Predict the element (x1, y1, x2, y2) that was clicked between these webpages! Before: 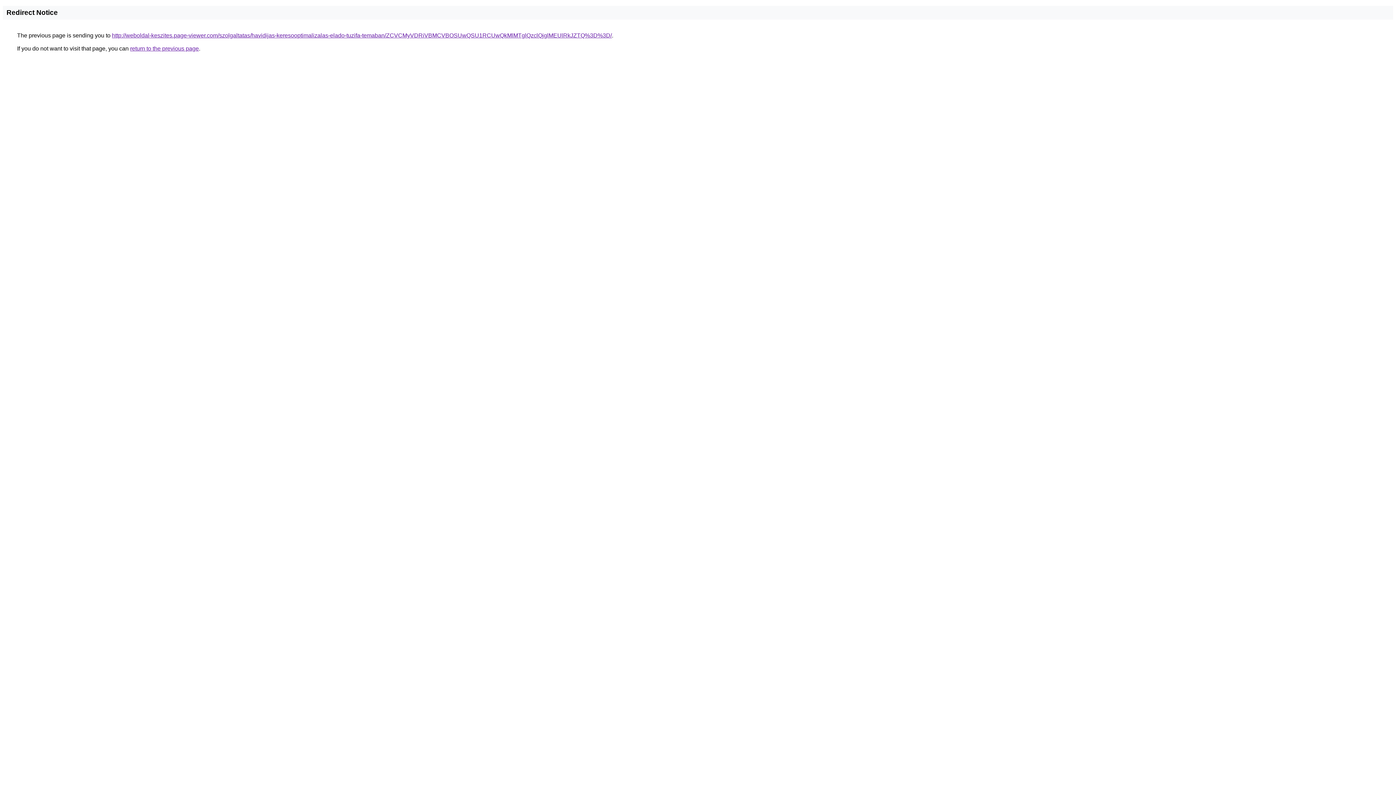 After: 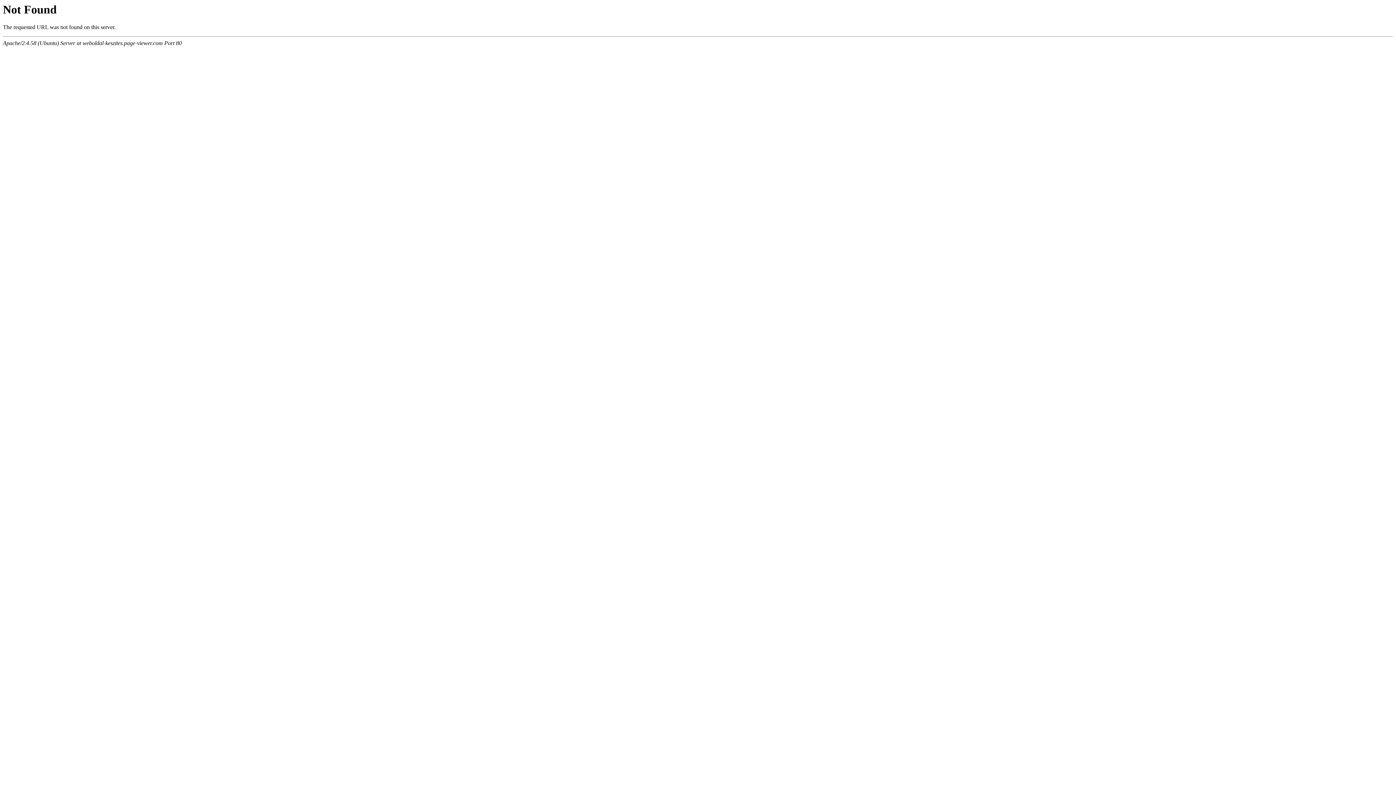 Action: bbox: (112, 32, 612, 38) label: http://weboldal-keszites.page-viewer.com/szolgaltatas/havidijas-keresooptimalizalas-elado-tuzifa-temaban/ZCVCMyVDRiVBMCVBOSUwQSU1RCUwQkMlMTglQzclQjglMEUlRkJZTQ%3D%3D/